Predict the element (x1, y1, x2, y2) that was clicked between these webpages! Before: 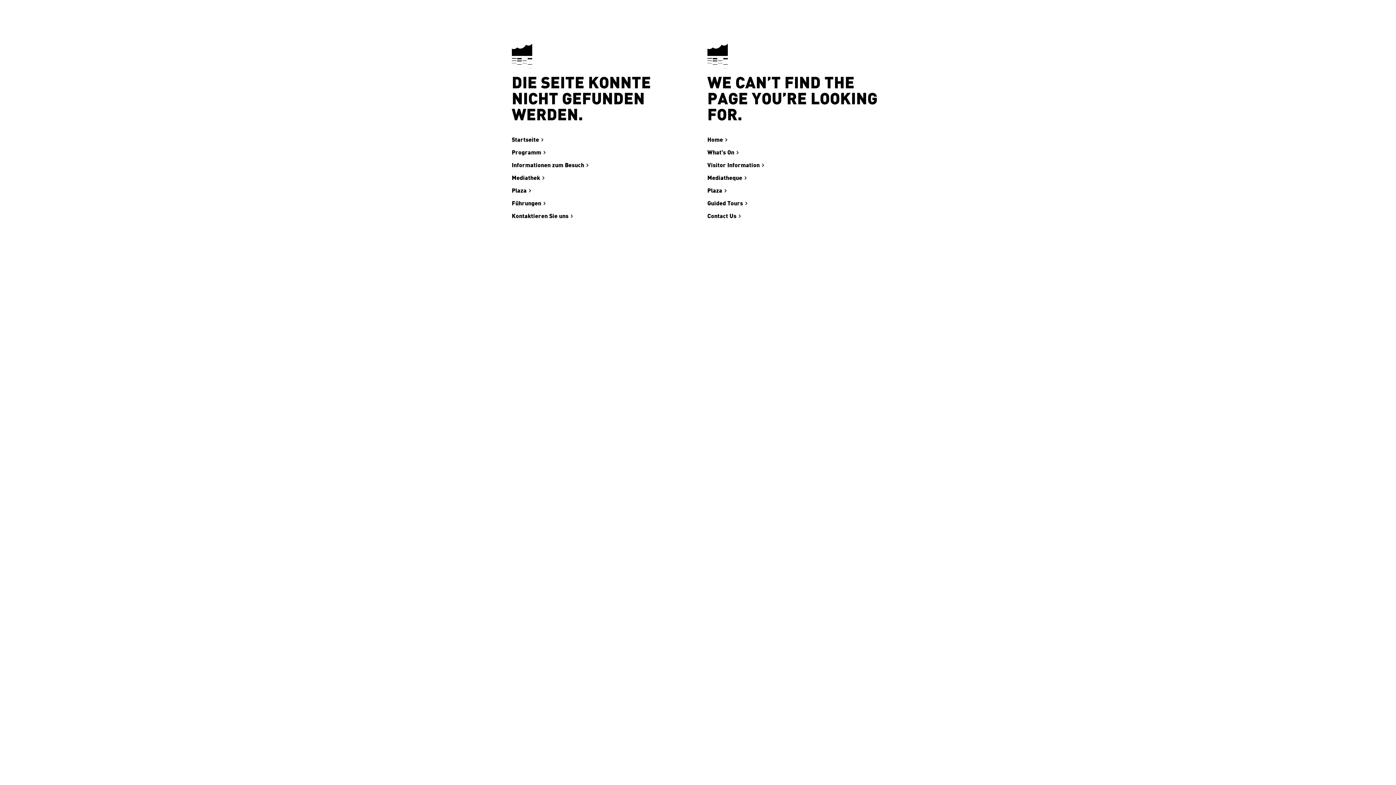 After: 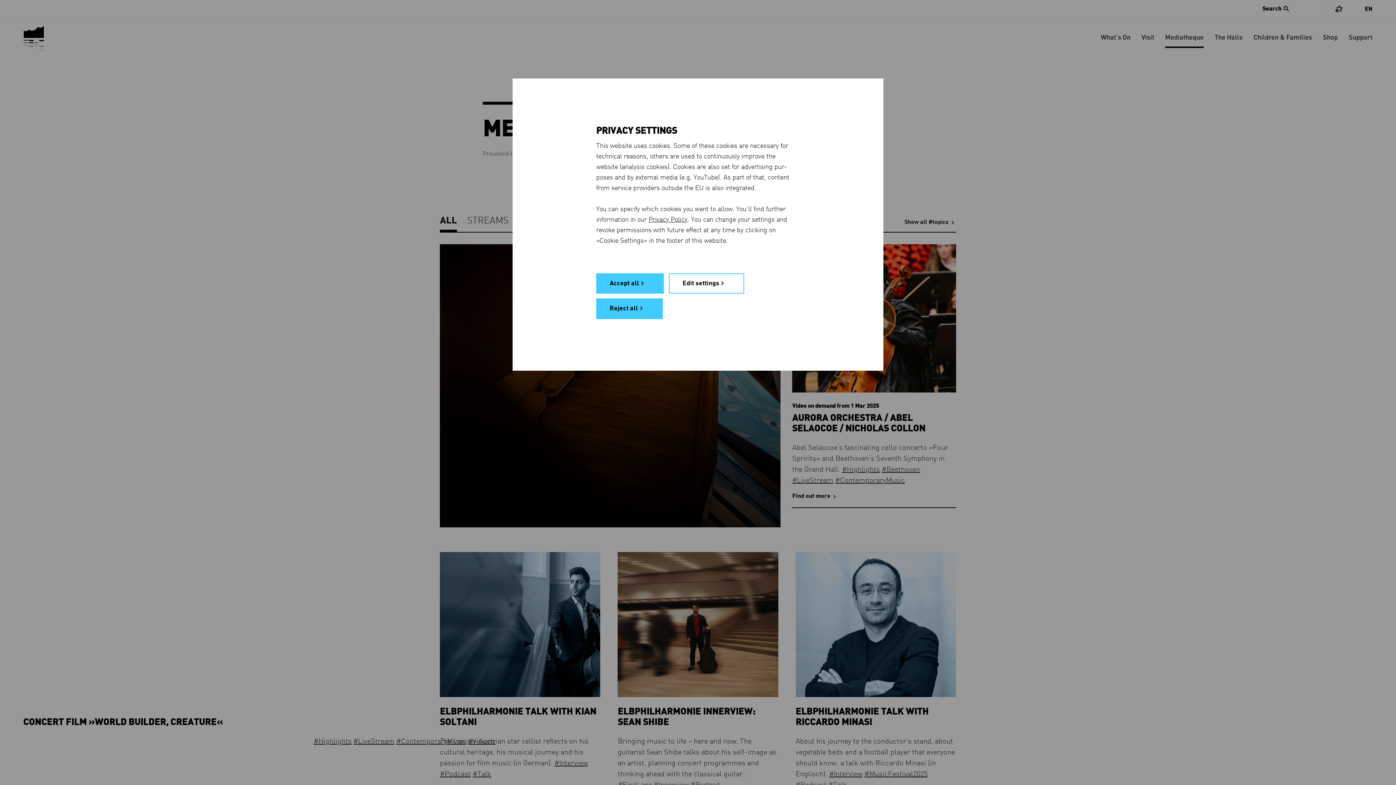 Action: bbox: (707, 173, 746, 183) label: Mediatheque